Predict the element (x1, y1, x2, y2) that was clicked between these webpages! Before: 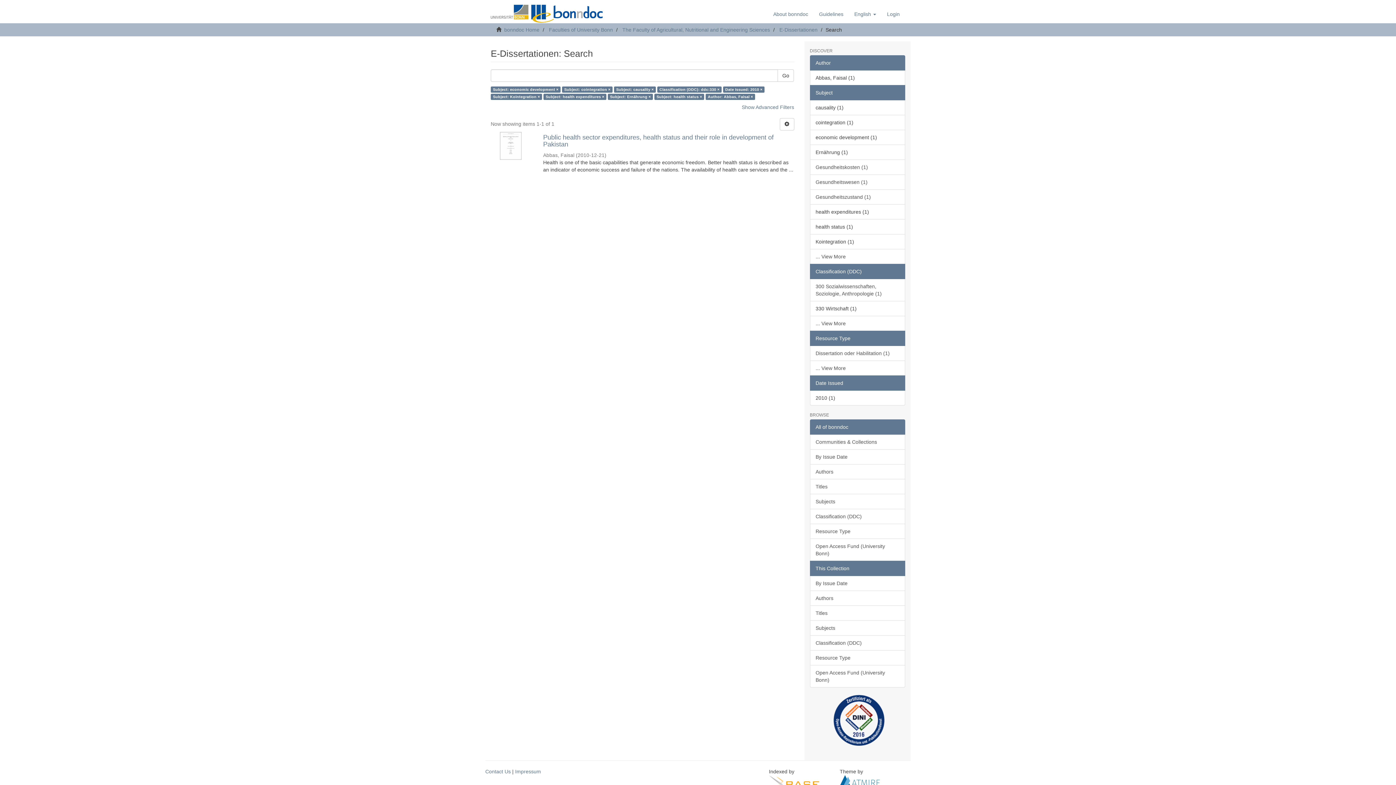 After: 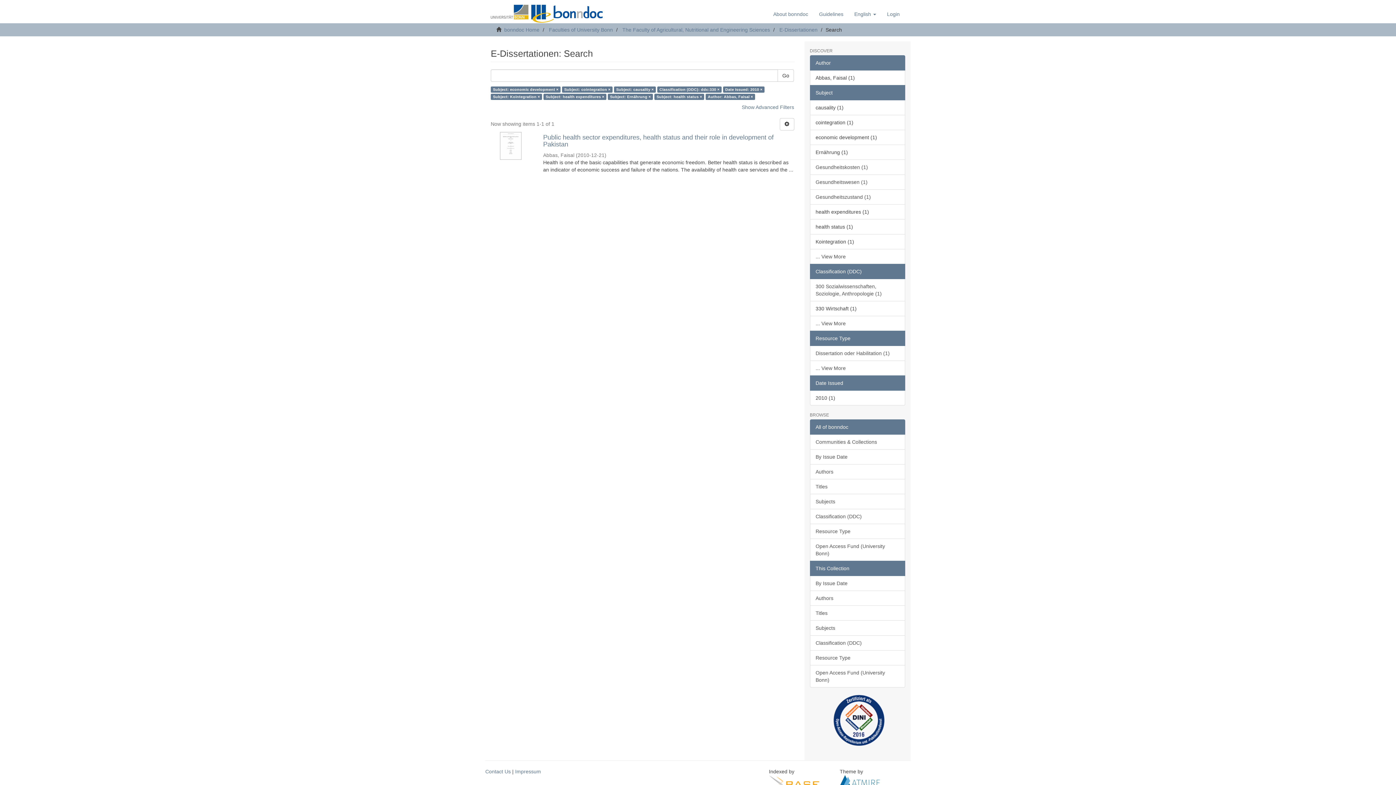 Action: bbox: (840, 777, 879, 783)